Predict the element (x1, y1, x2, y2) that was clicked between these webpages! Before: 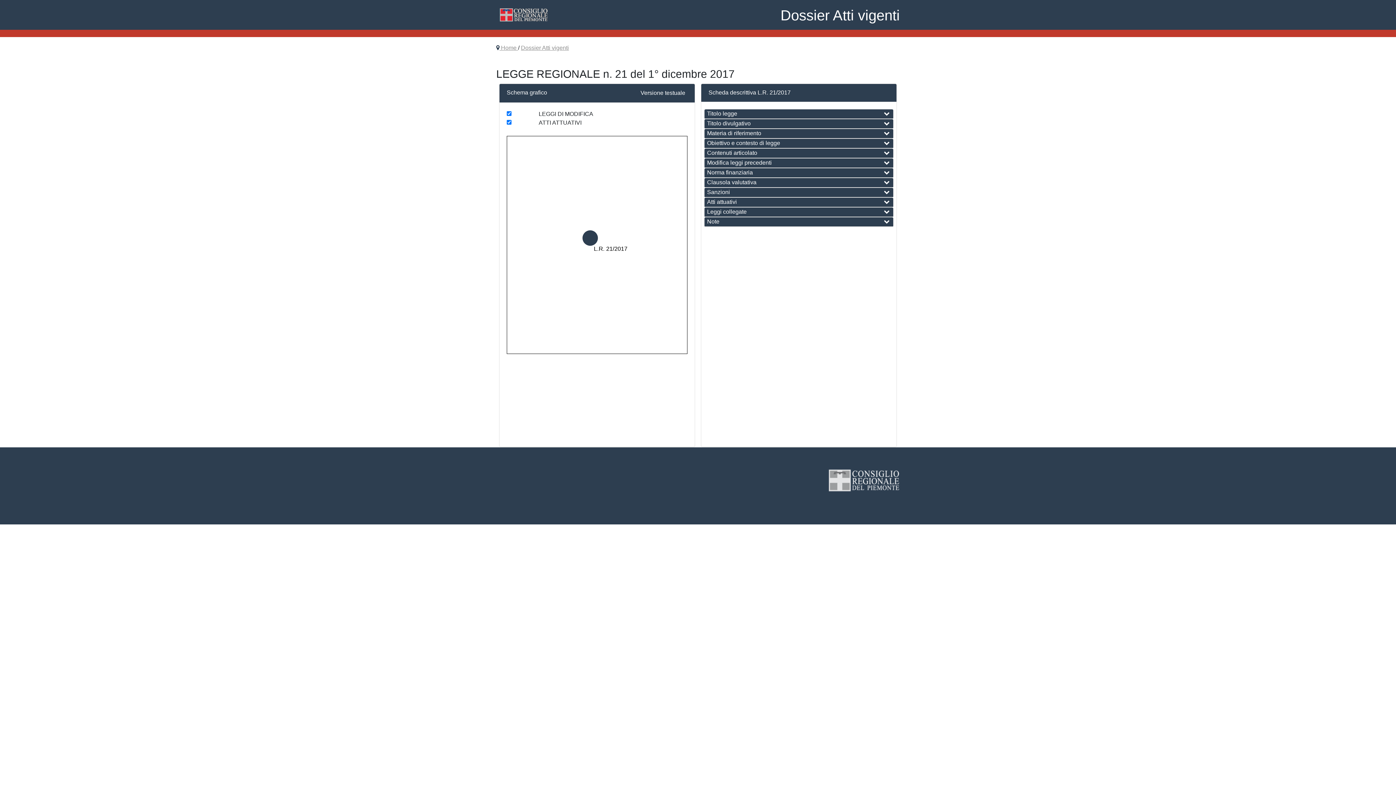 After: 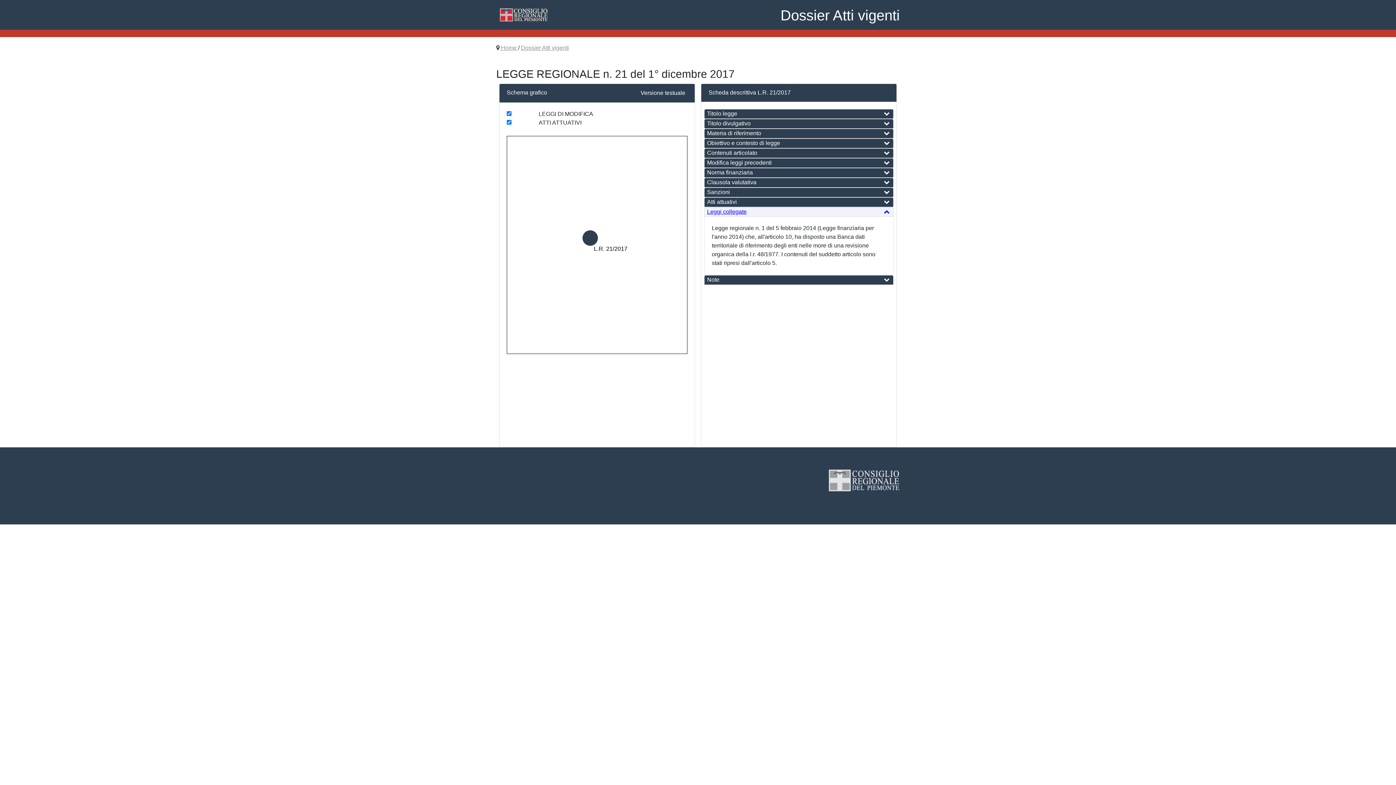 Action: label: Leggi collegate bbox: (707, 208, 746, 214)